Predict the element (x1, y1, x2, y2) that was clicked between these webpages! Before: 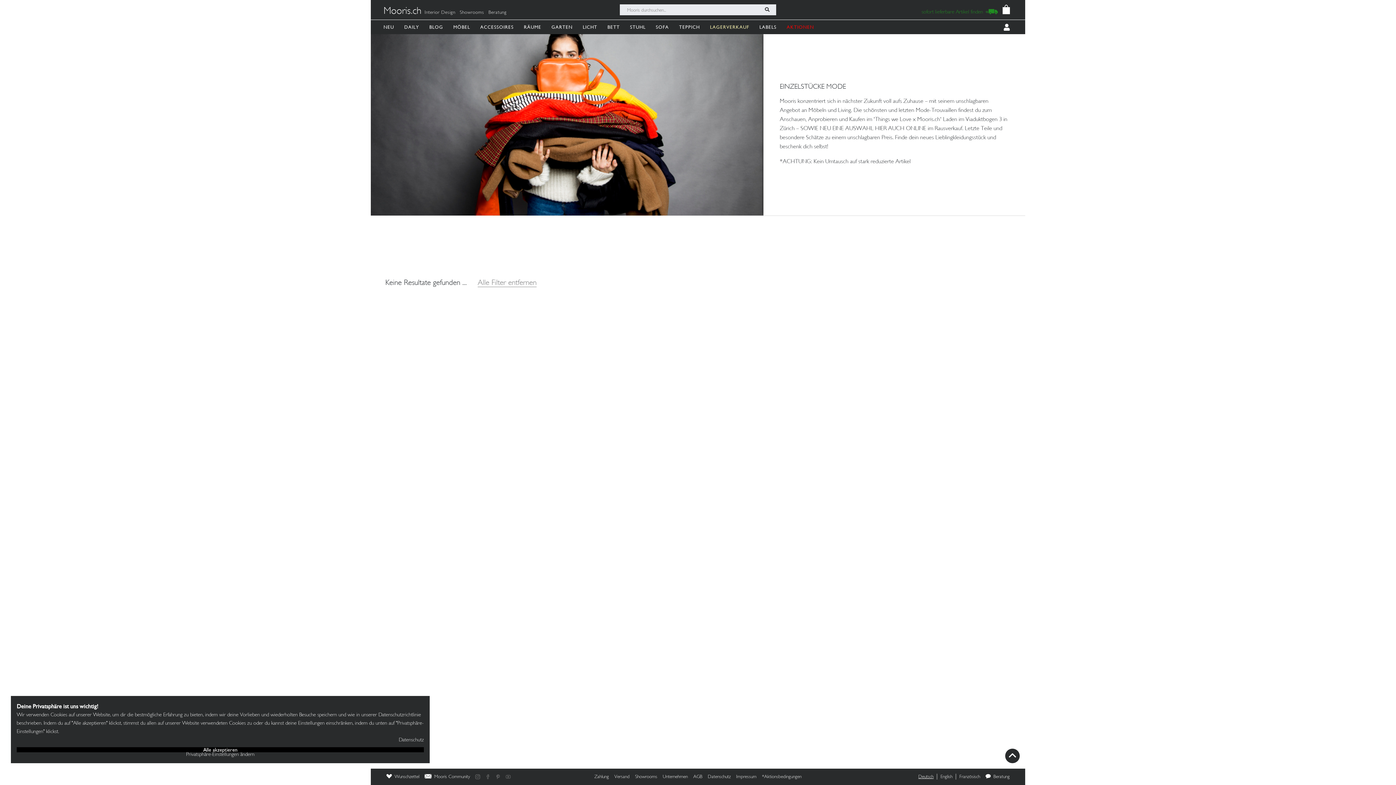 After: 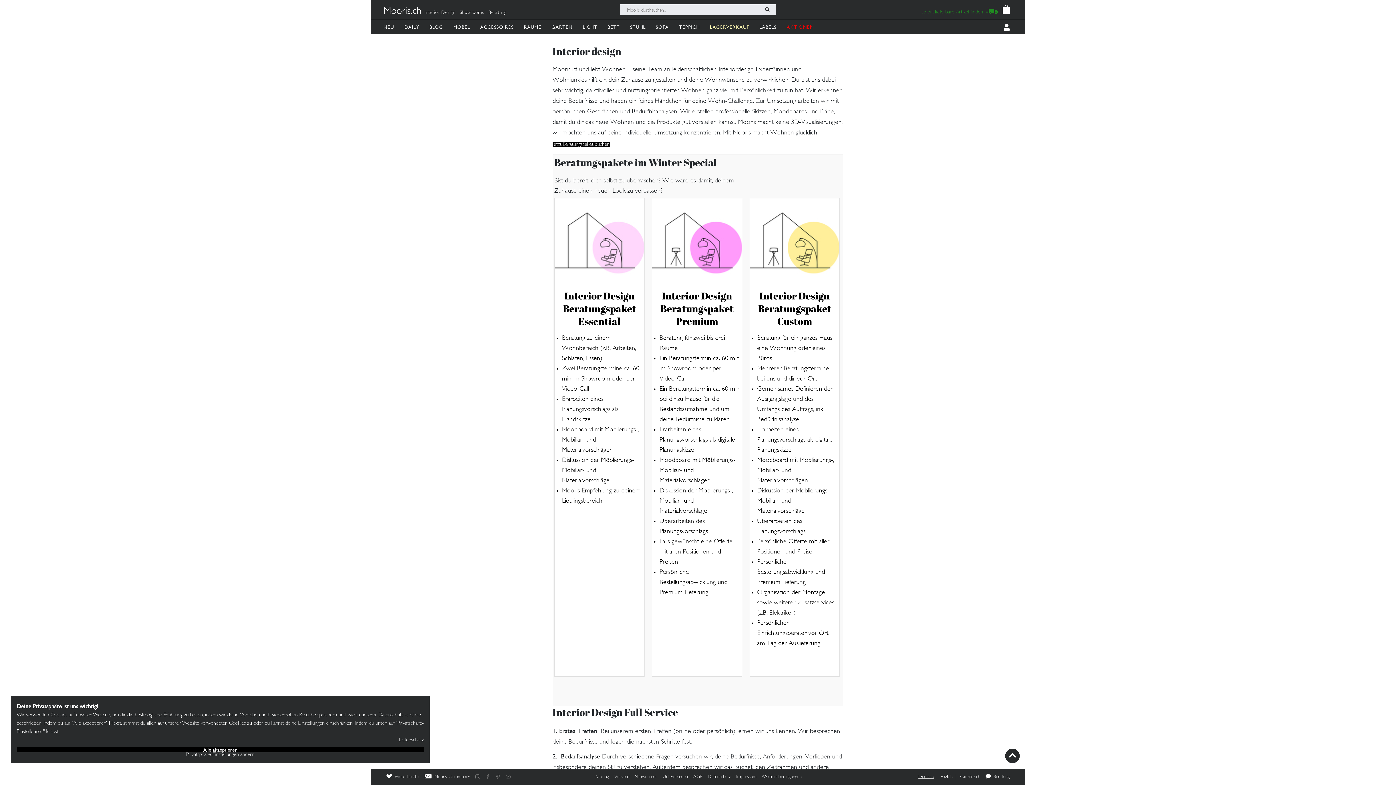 Action: label: Interior Design bbox: (424, 10, 458, 14)